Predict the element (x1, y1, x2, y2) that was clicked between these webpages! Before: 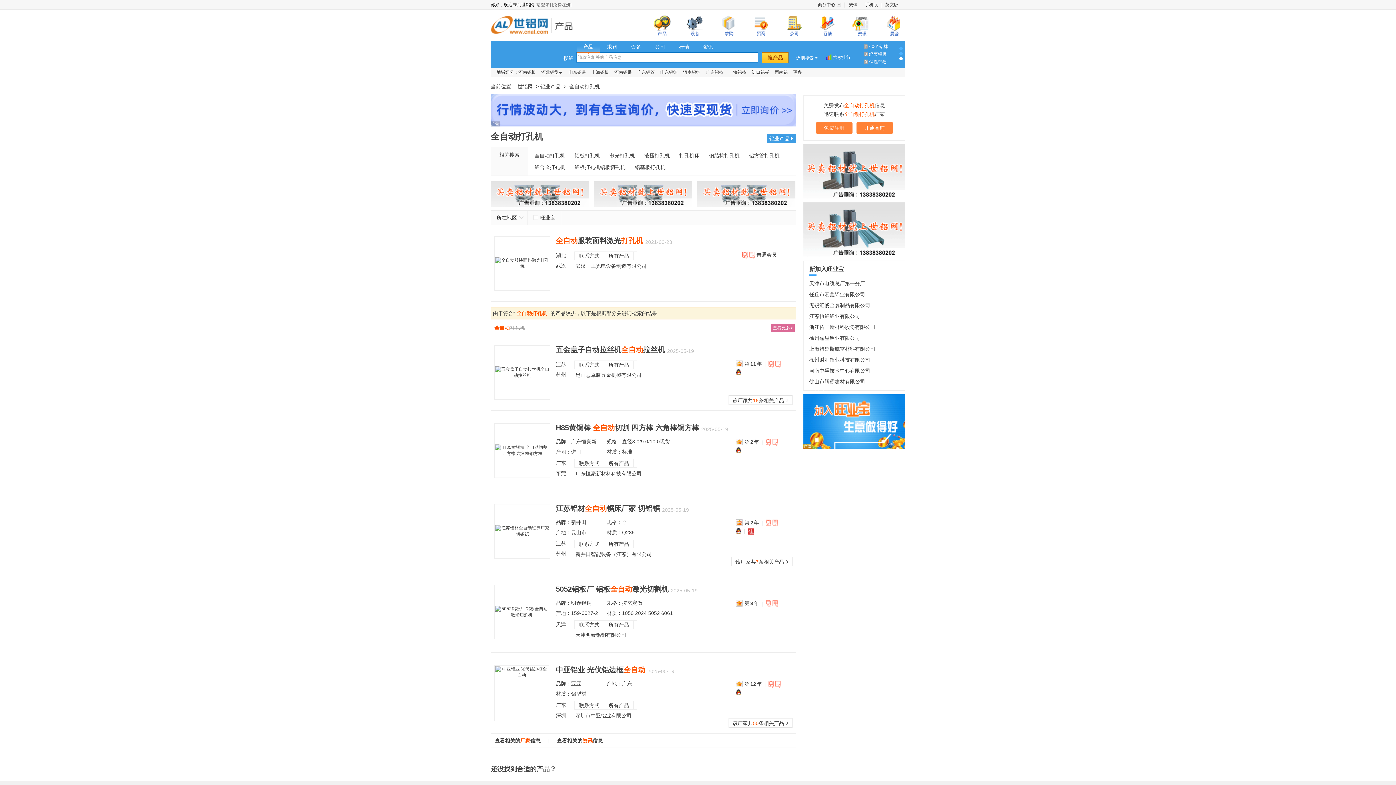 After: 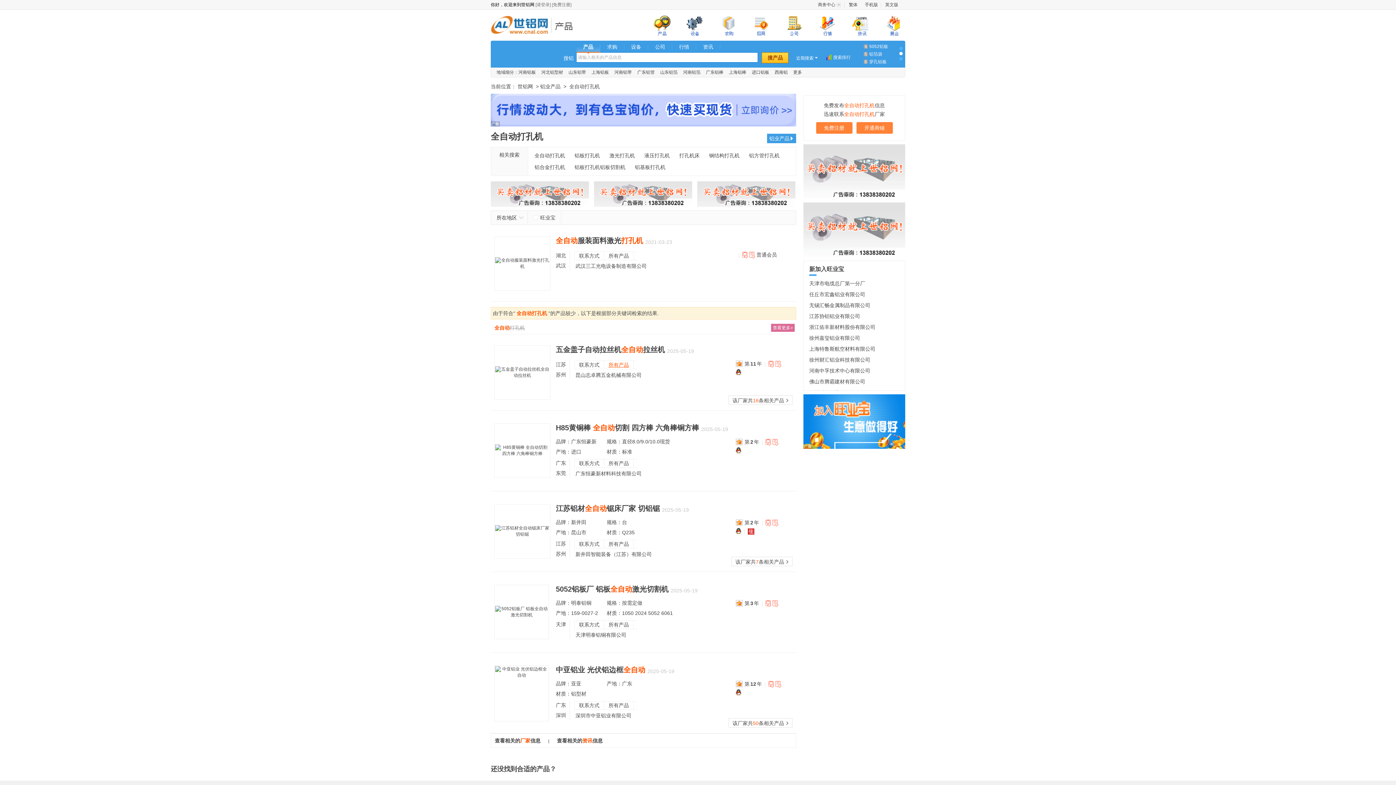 Action: label: 所有产品 bbox: (604, 361, 633, 369)